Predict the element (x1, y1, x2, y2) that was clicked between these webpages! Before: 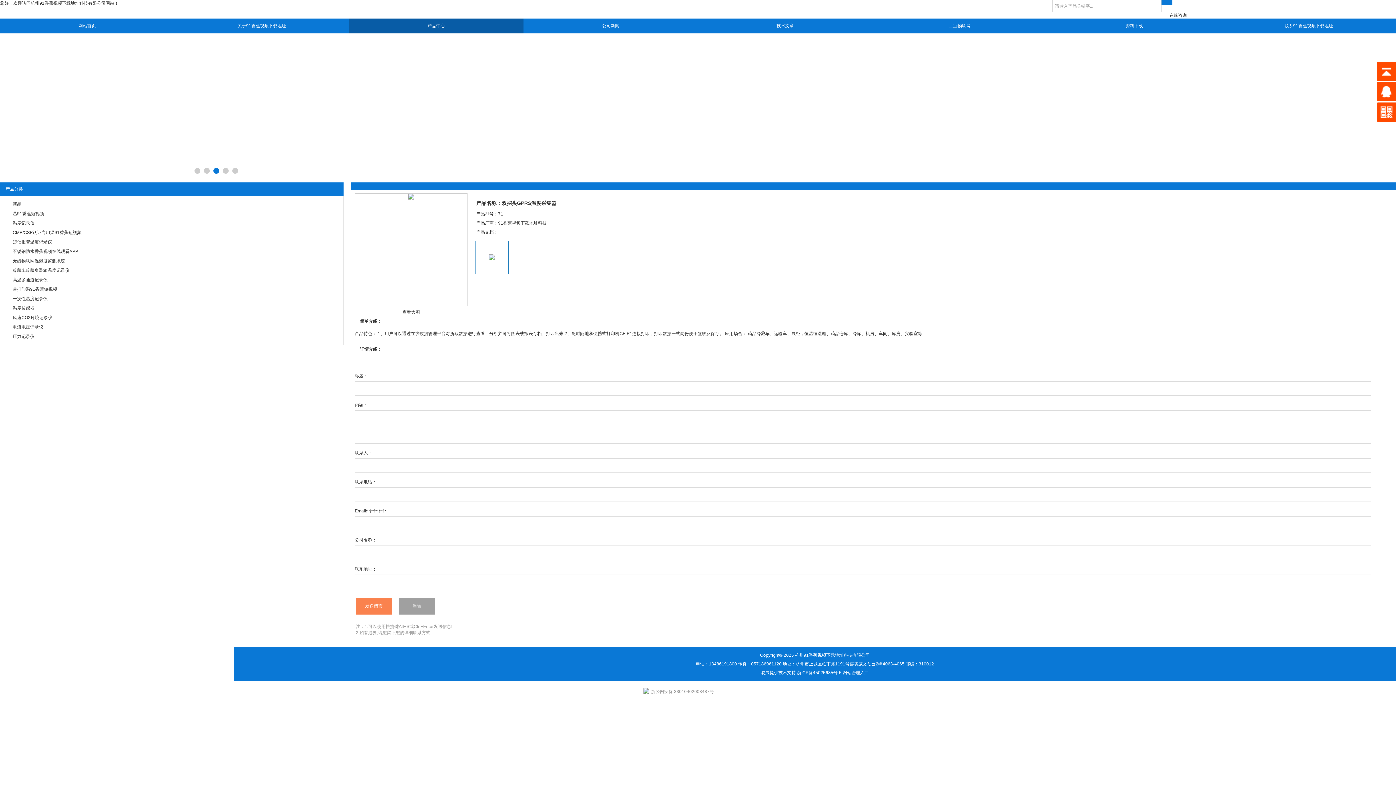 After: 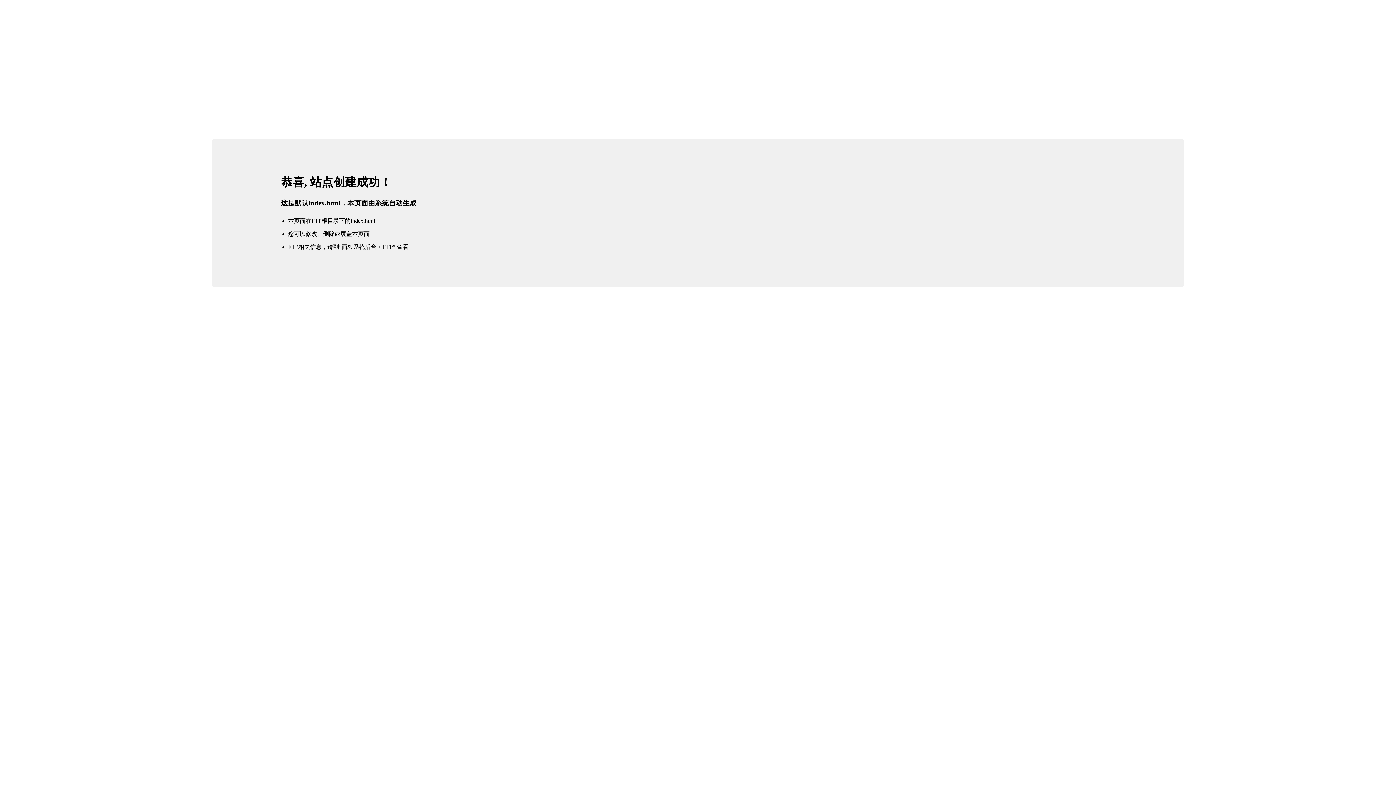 Action: label: 网站首页 bbox: (0, 18, 174, 33)